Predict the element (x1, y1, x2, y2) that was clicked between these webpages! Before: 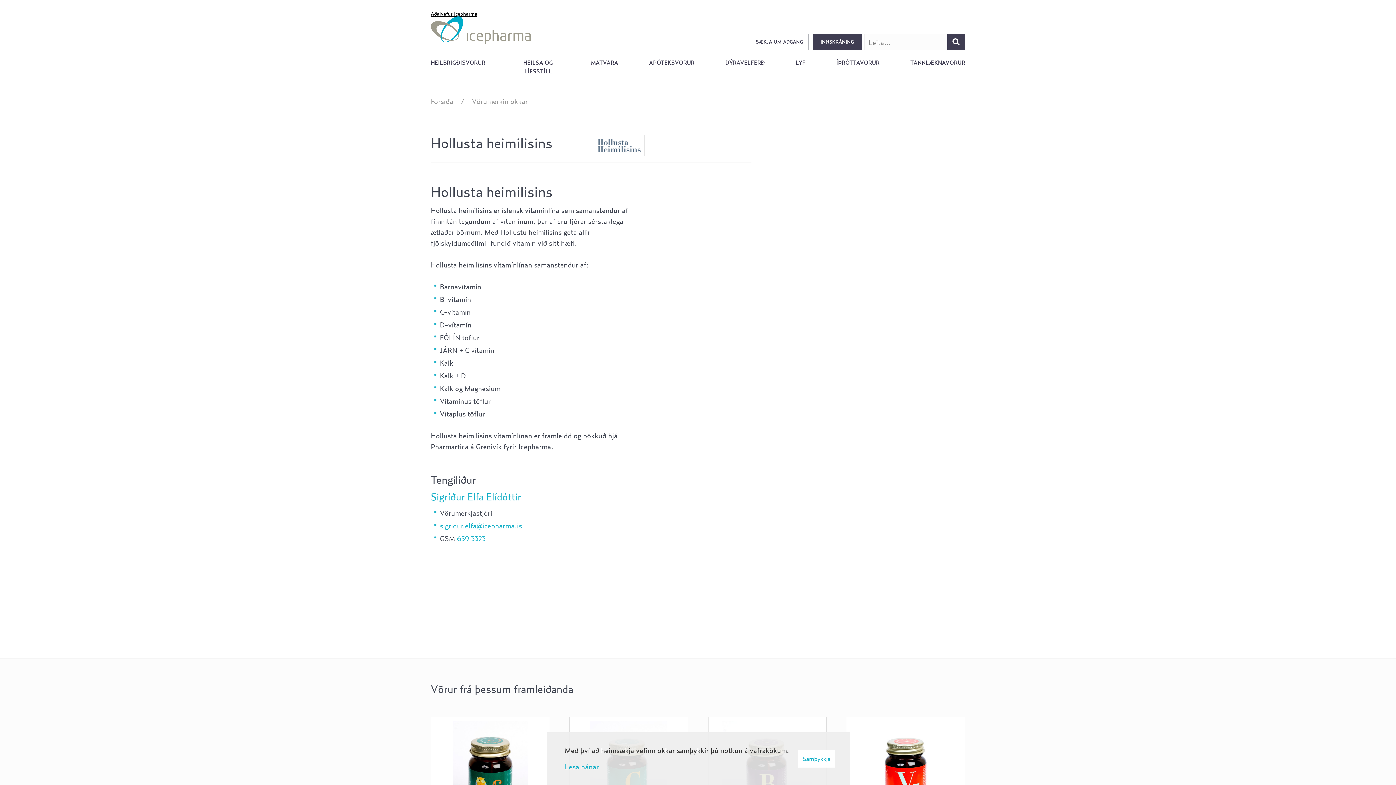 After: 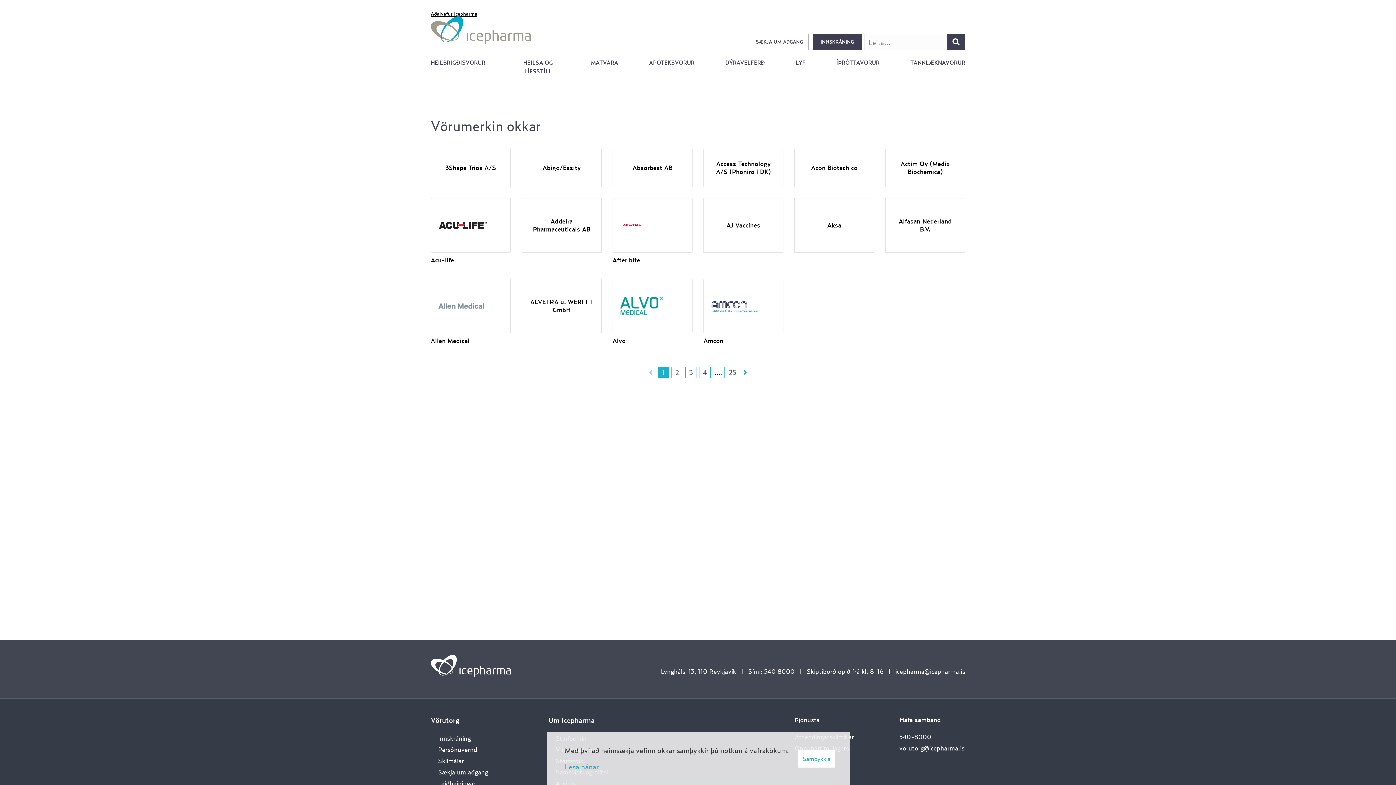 Action: label: Vörumerkin okkar bbox: (472, 97, 528, 105)